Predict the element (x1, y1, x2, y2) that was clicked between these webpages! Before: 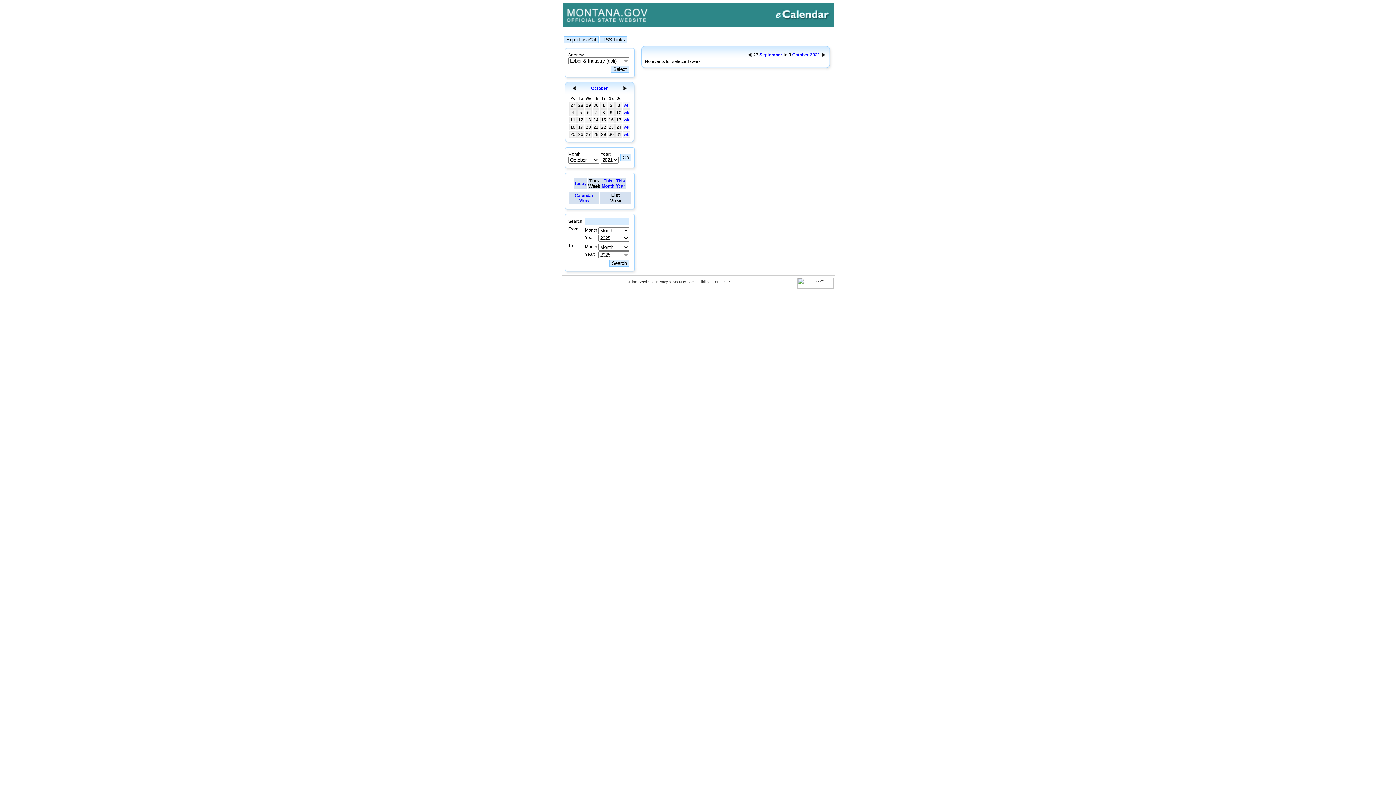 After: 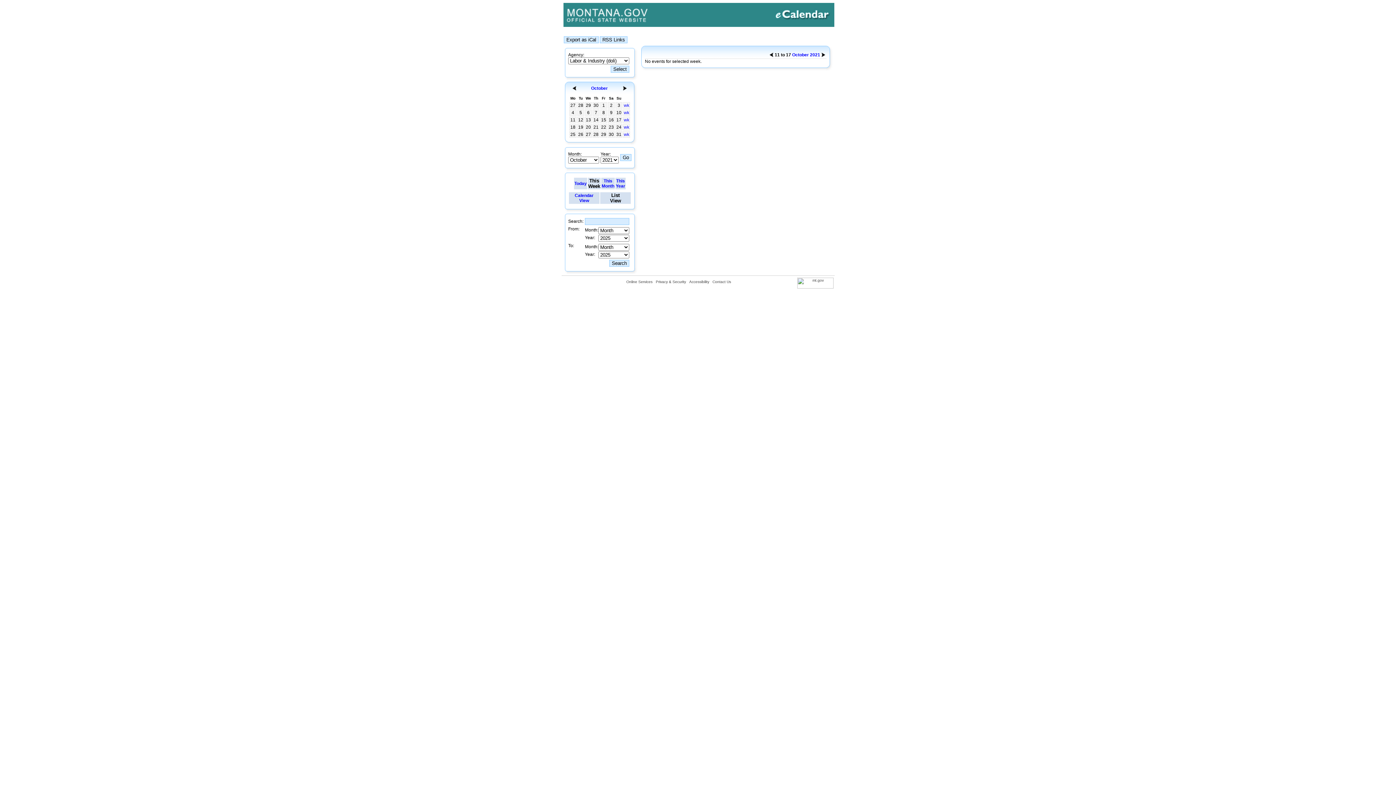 Action: bbox: (624, 117, 629, 122) label: wk